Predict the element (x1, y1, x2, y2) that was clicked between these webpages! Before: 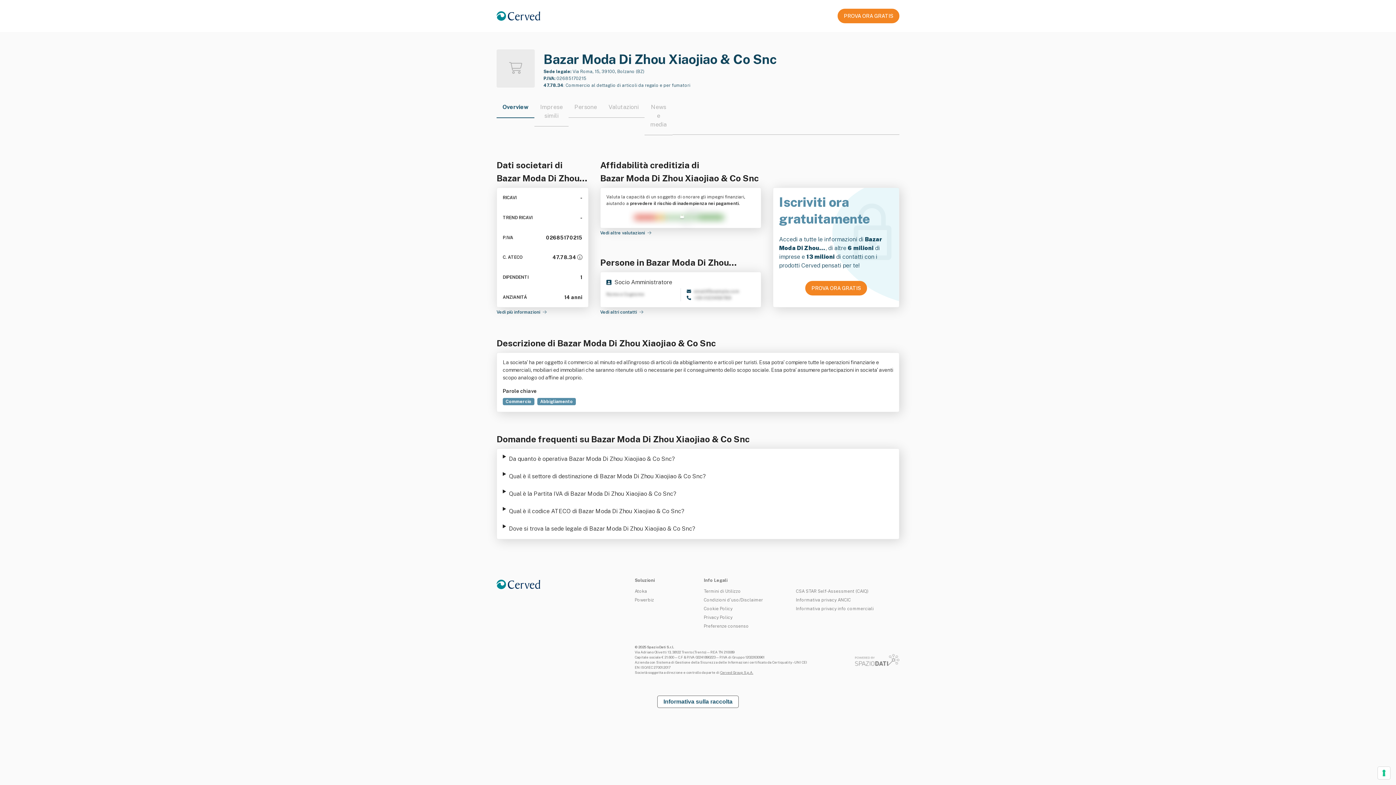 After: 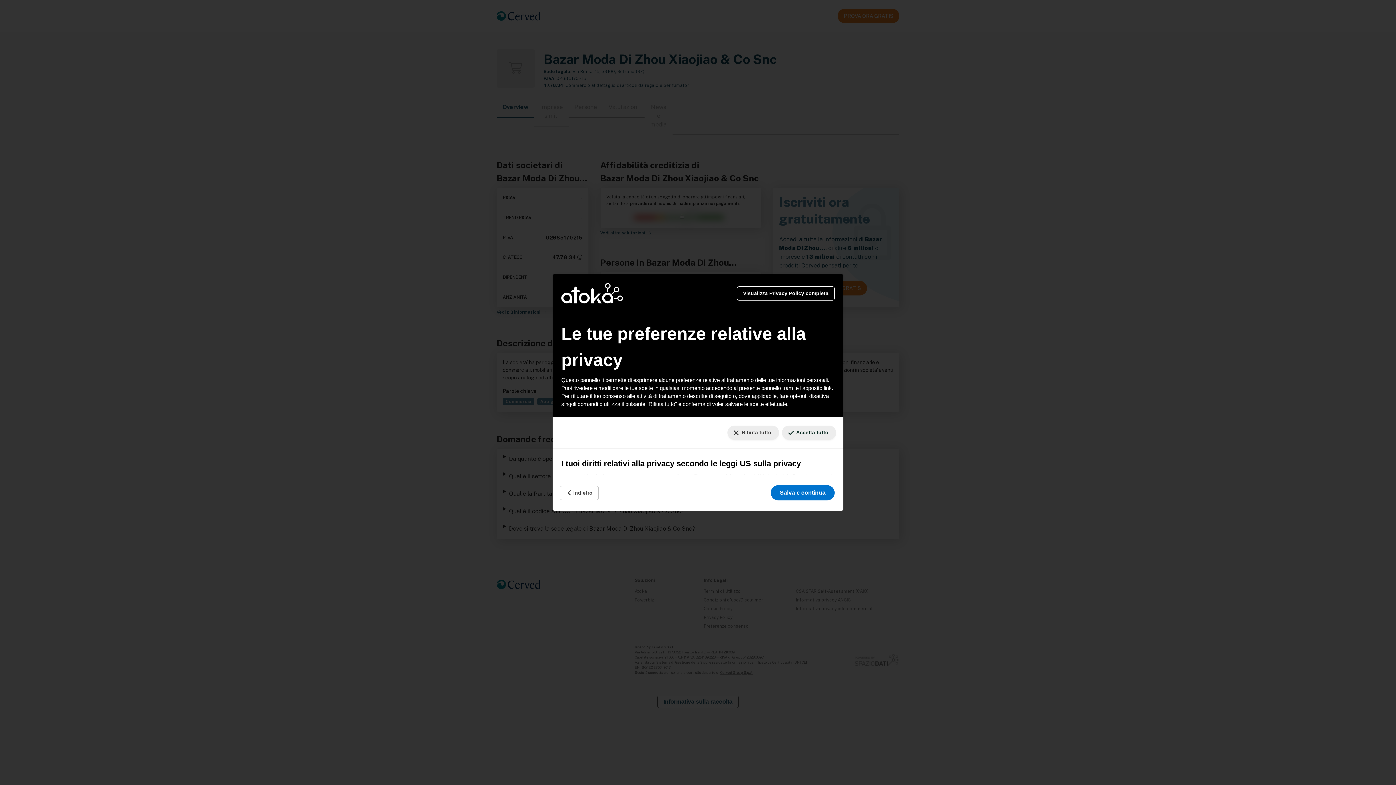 Action: label: Le tue preferenze relative al consenso per le tecnologie di tracciamento bbox: (1378, 767, 1390, 779)